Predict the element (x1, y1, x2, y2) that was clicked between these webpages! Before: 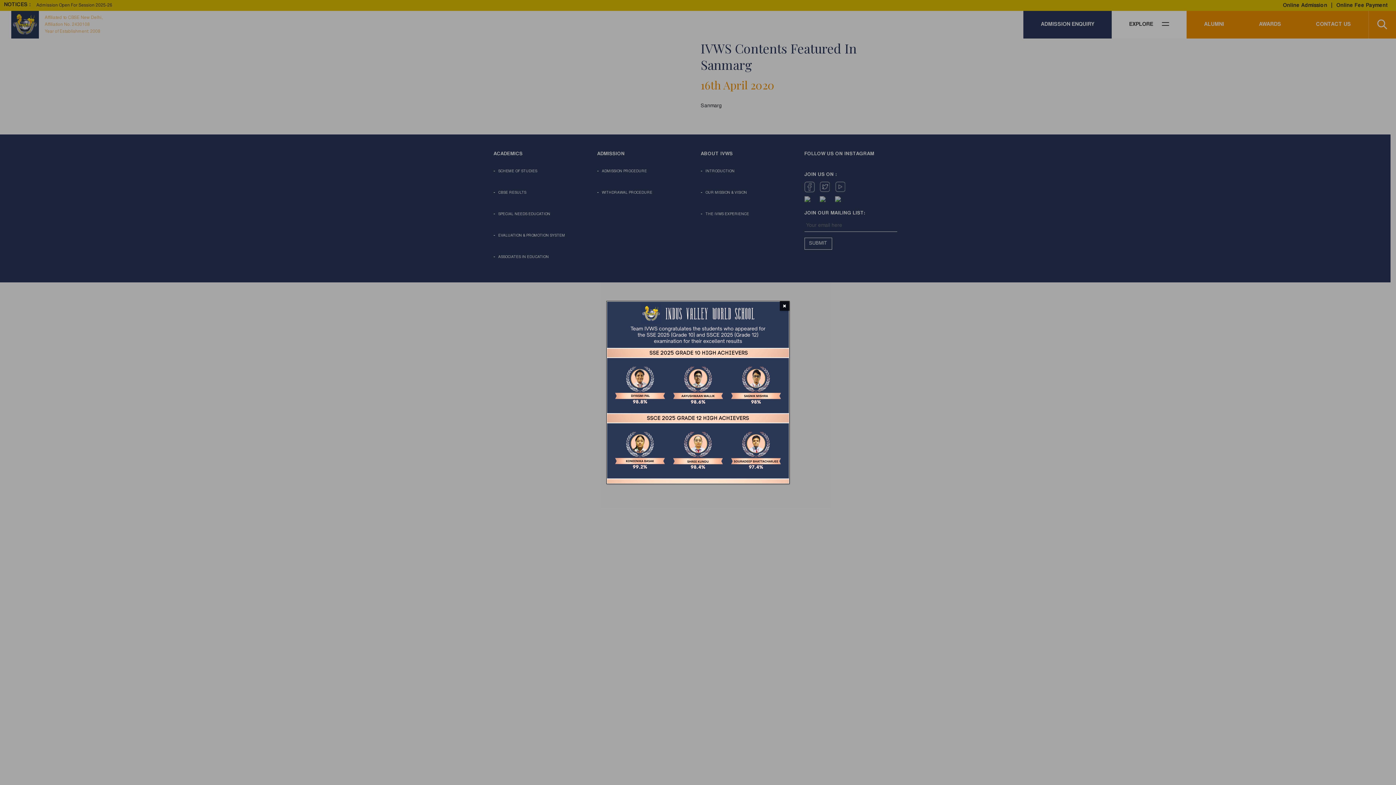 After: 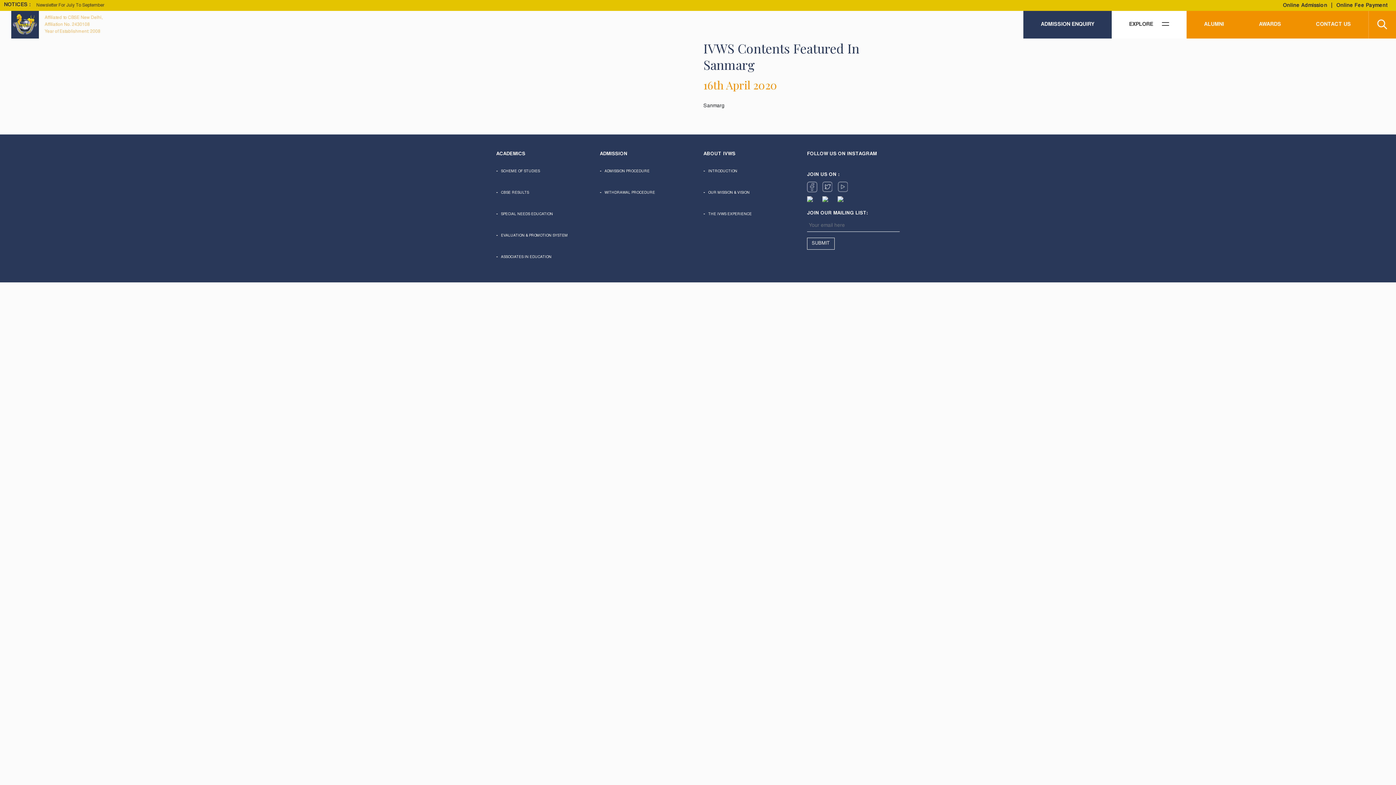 Action: label: Close bbox: (780, 301, 789, 310)